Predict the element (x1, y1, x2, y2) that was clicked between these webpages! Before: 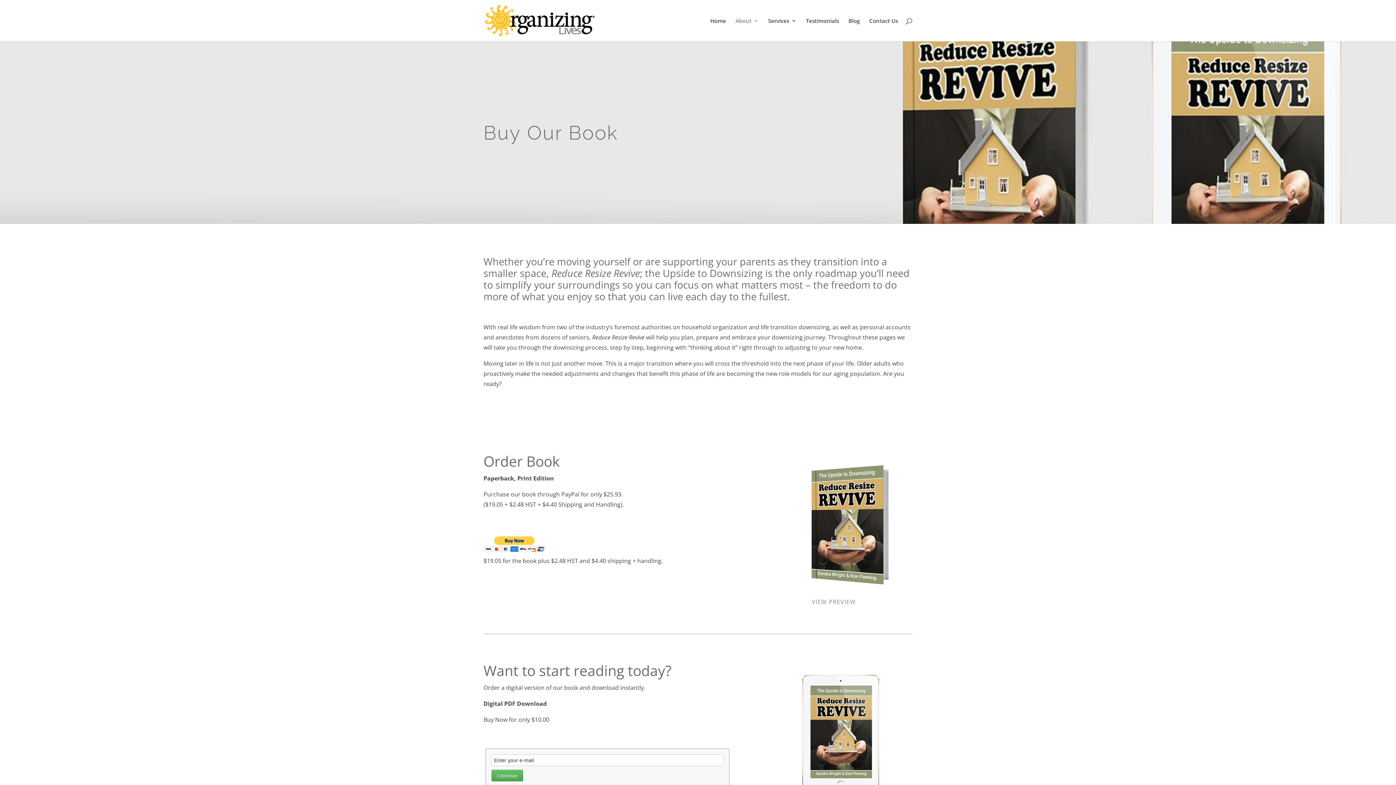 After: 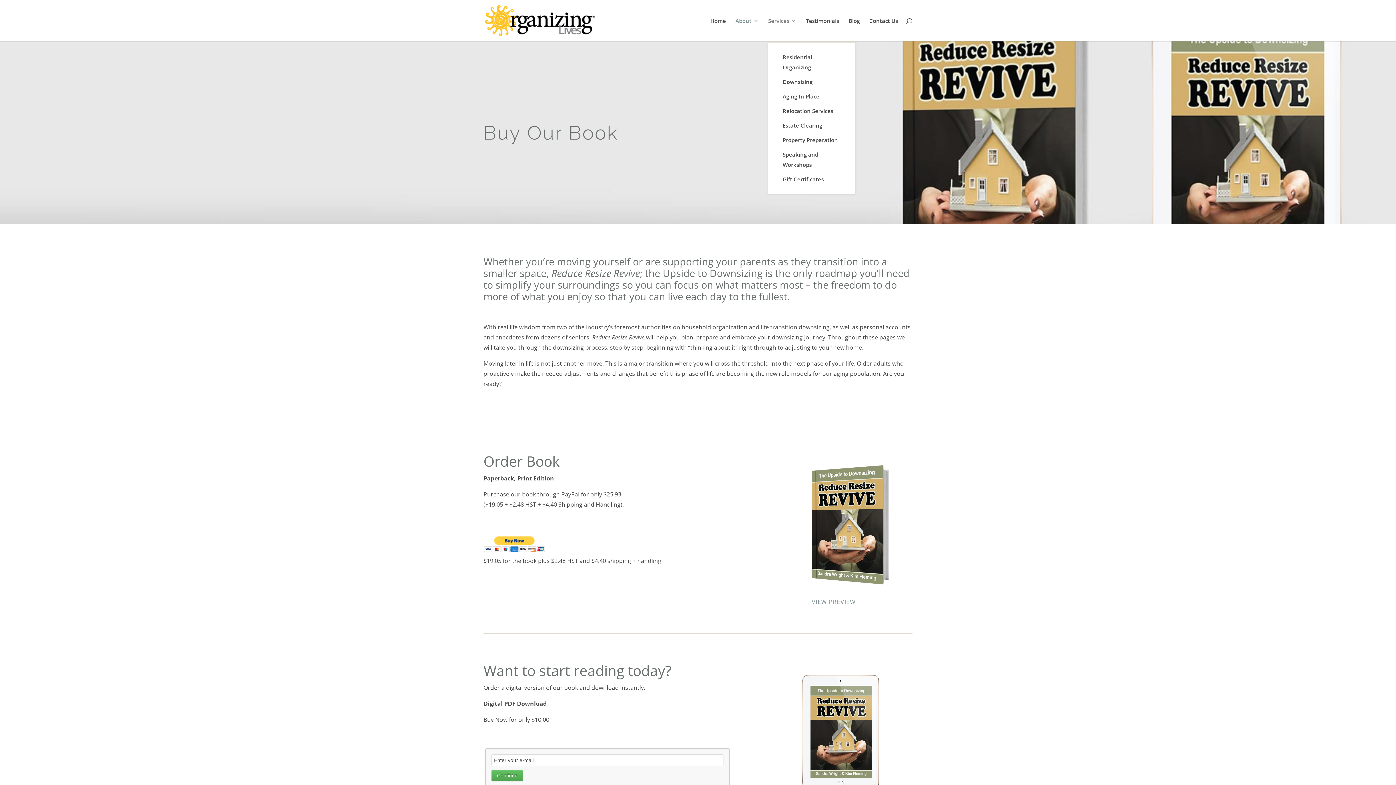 Action: label: Services bbox: (768, 18, 796, 41)